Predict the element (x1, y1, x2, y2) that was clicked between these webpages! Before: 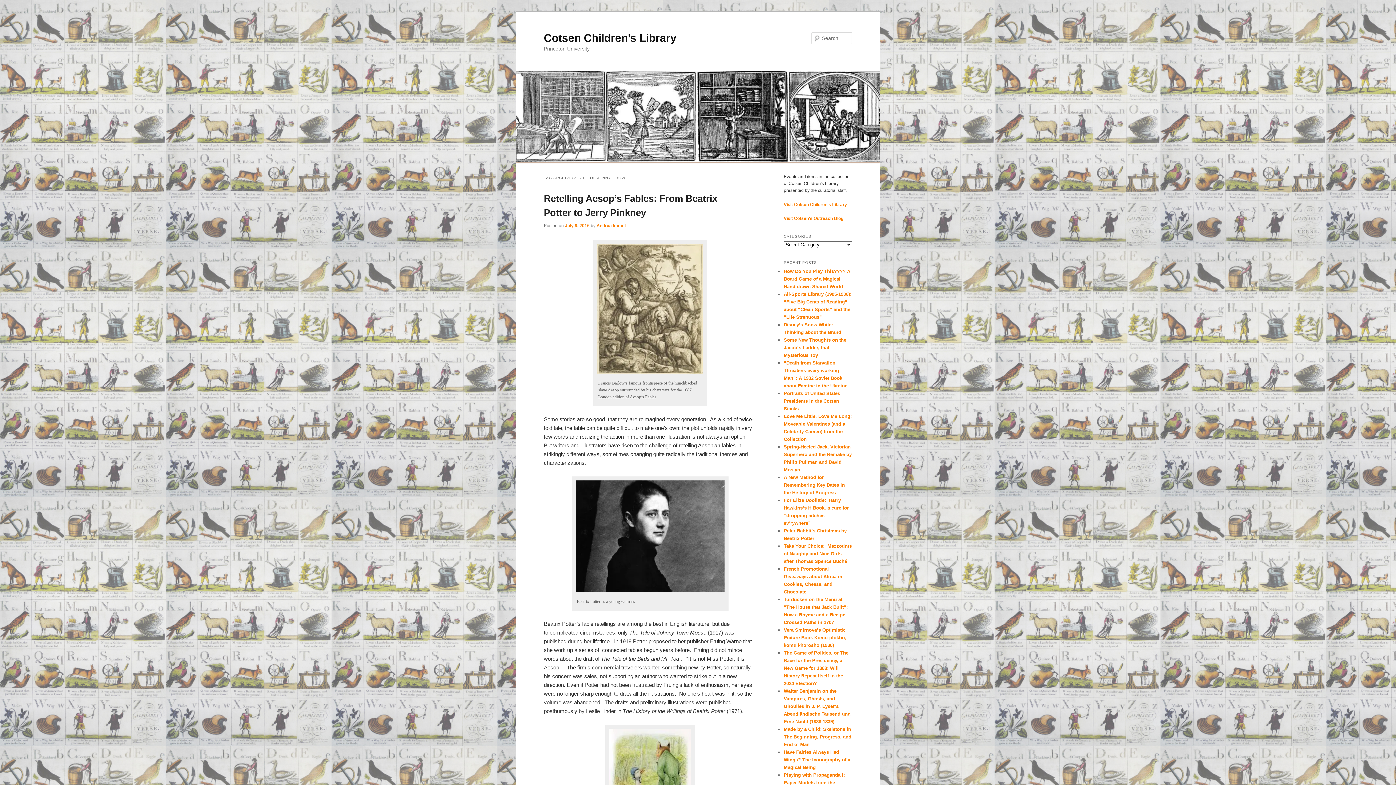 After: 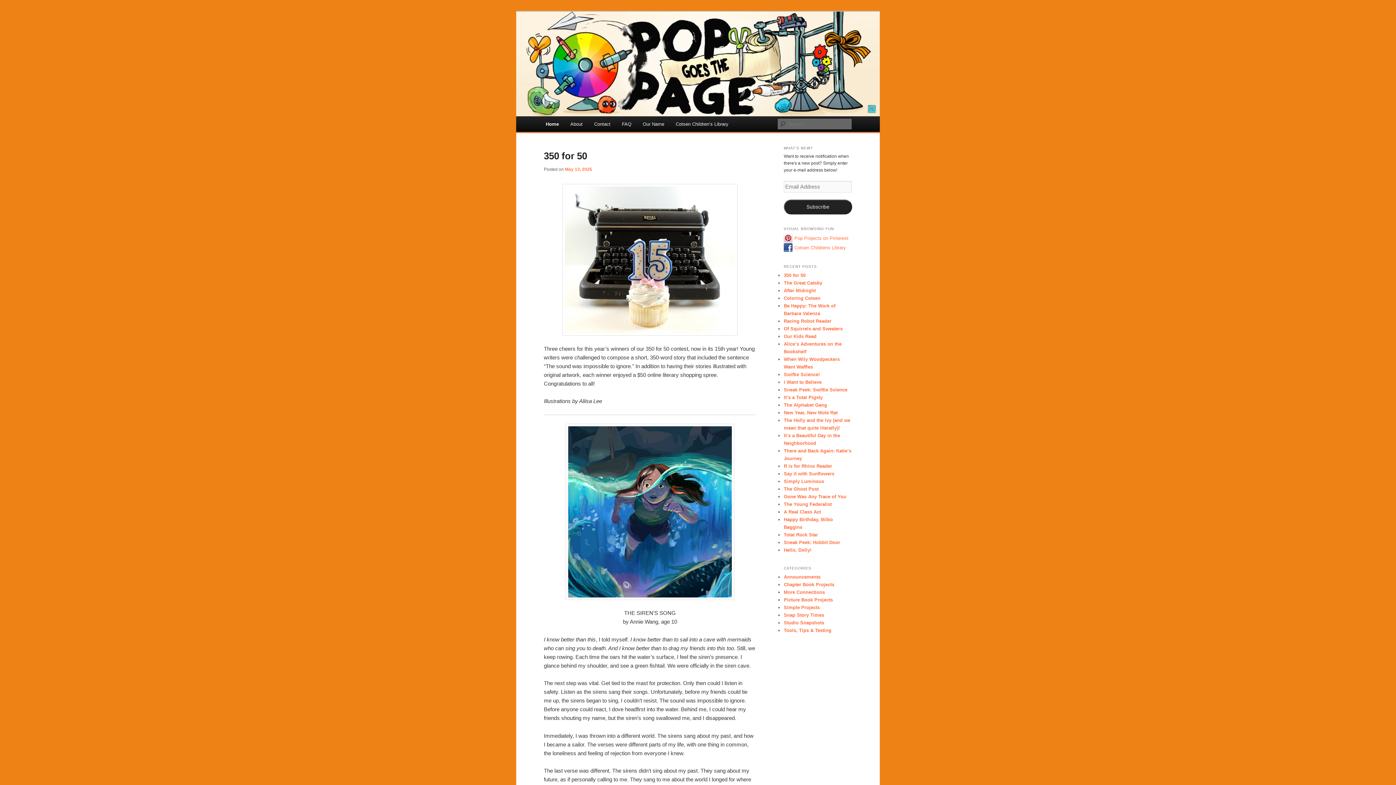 Action: label: Visit Cotsen's Outreach Blog bbox: (784, 216, 843, 221)